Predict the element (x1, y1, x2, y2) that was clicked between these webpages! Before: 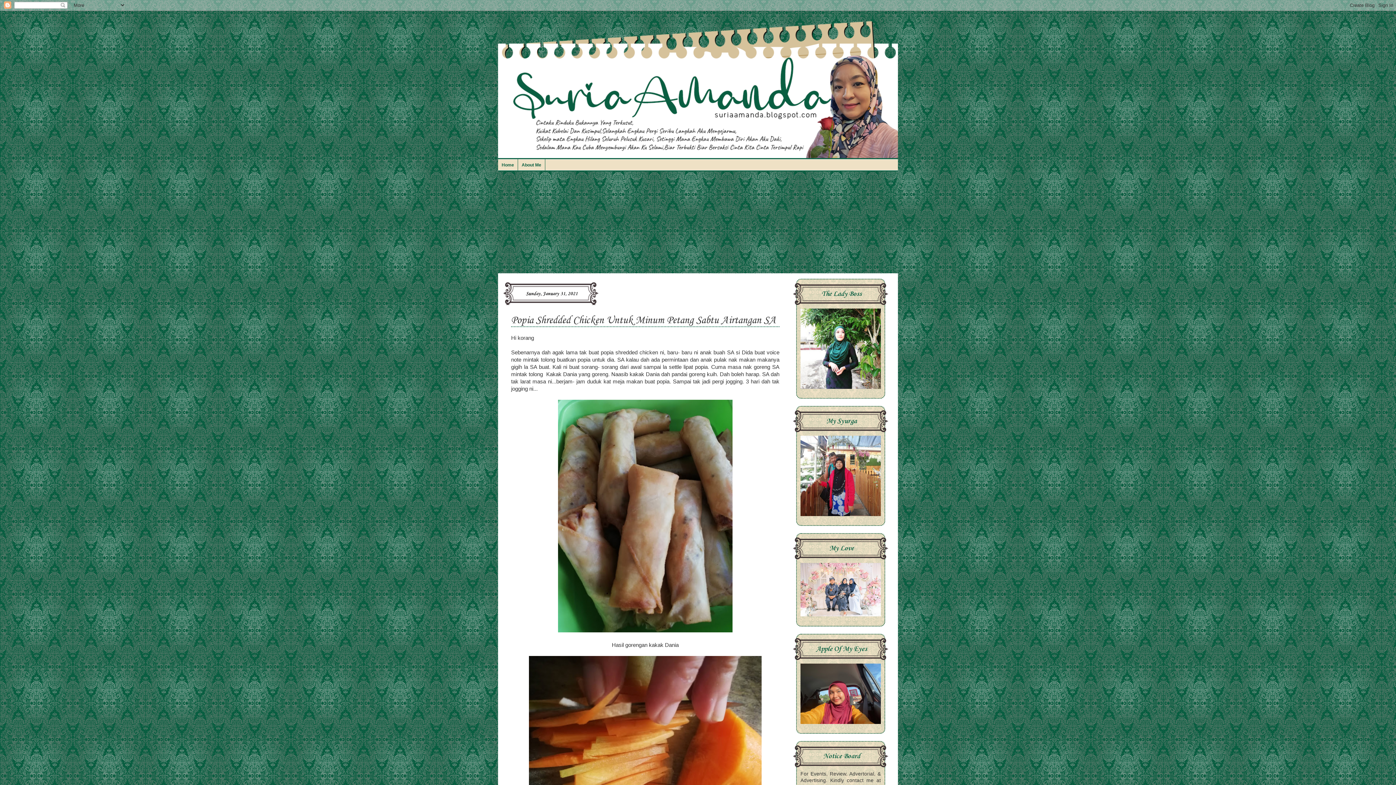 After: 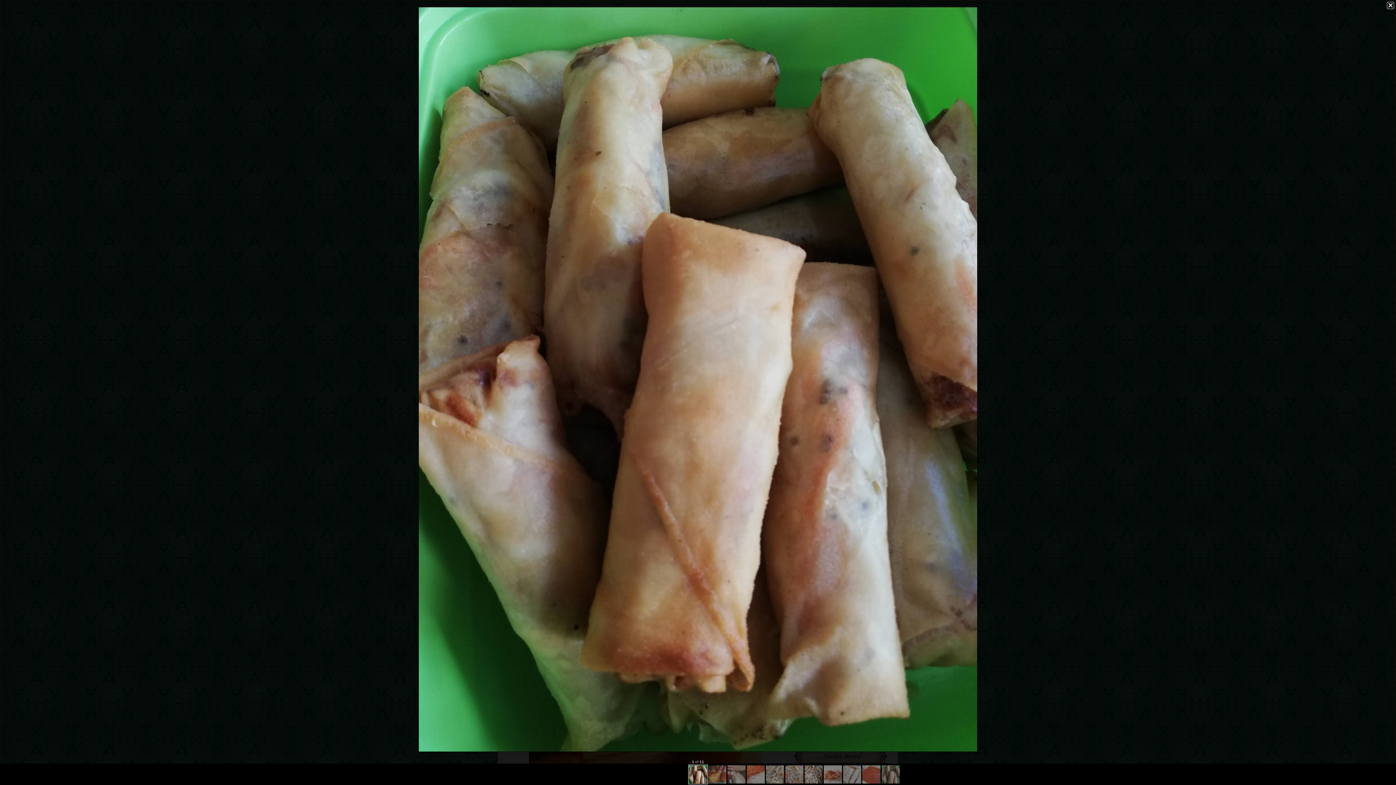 Action: bbox: (558, 628, 732, 633)